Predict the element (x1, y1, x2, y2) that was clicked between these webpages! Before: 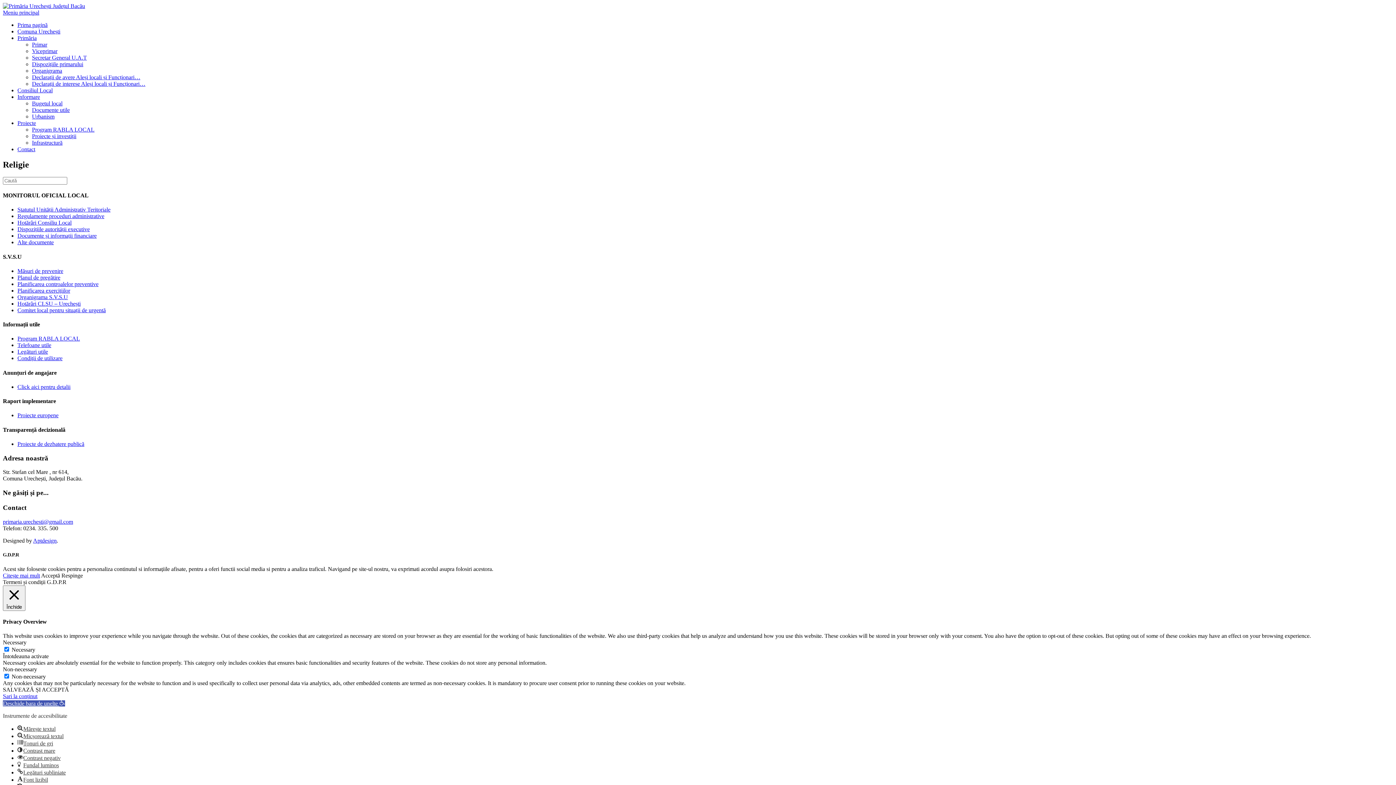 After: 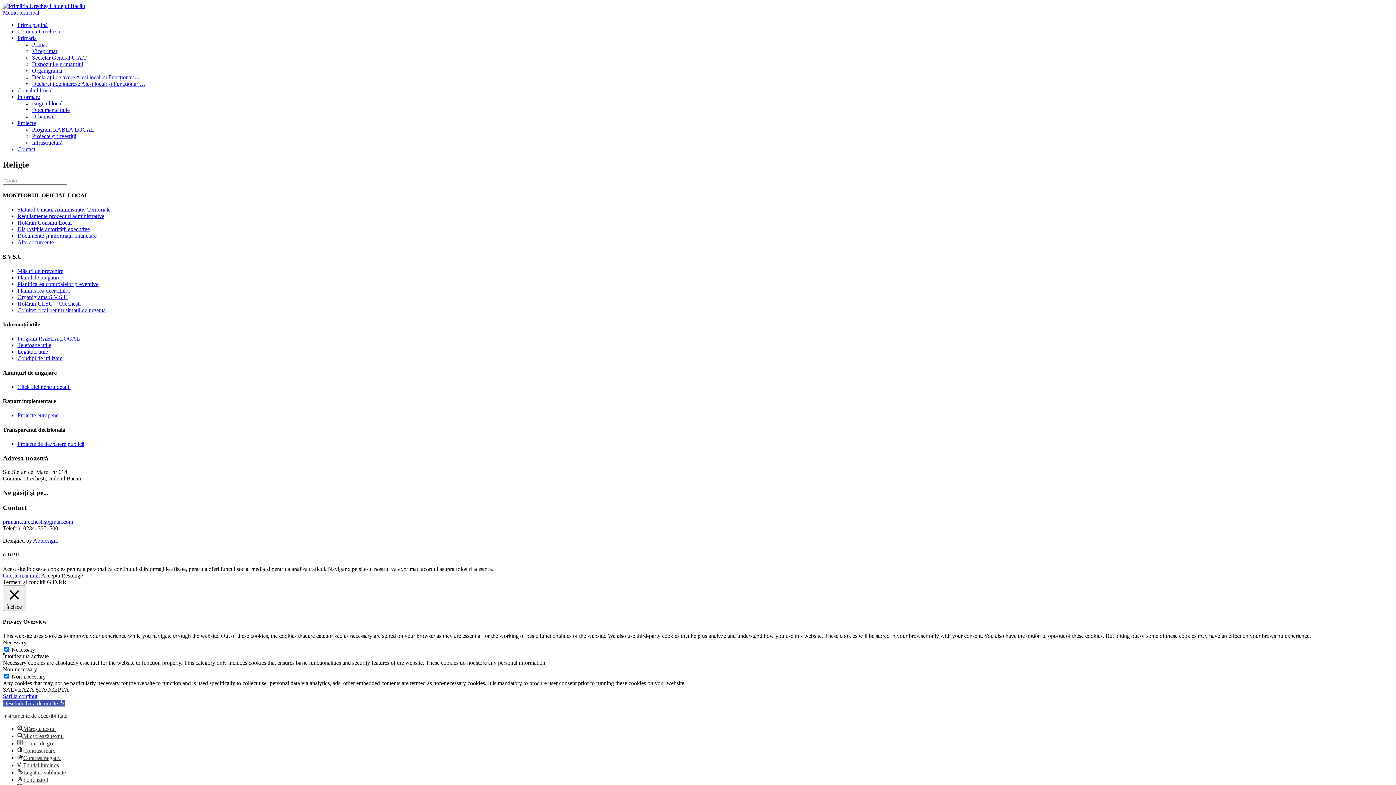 Action: label: primaria.urechesti@gmail.com bbox: (2, 518, 73, 524)